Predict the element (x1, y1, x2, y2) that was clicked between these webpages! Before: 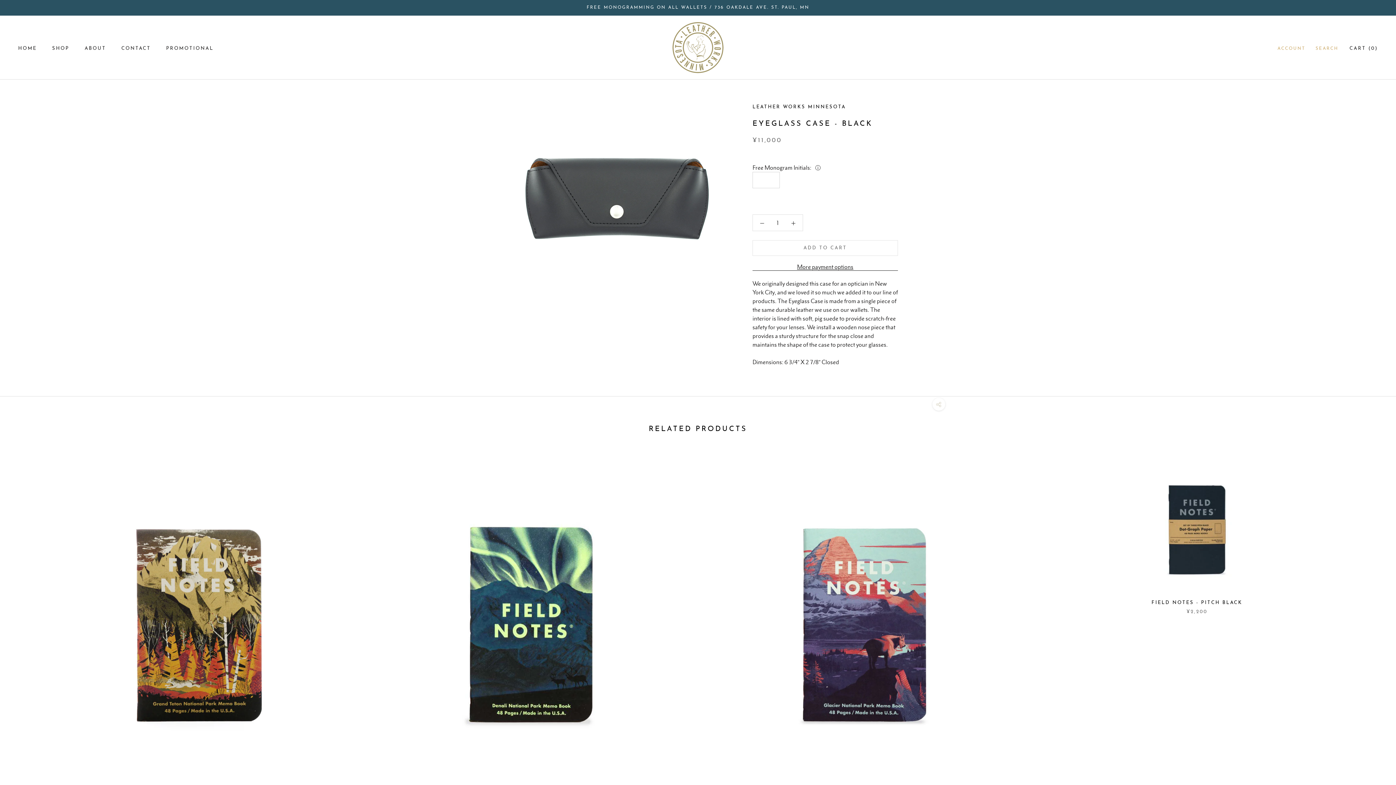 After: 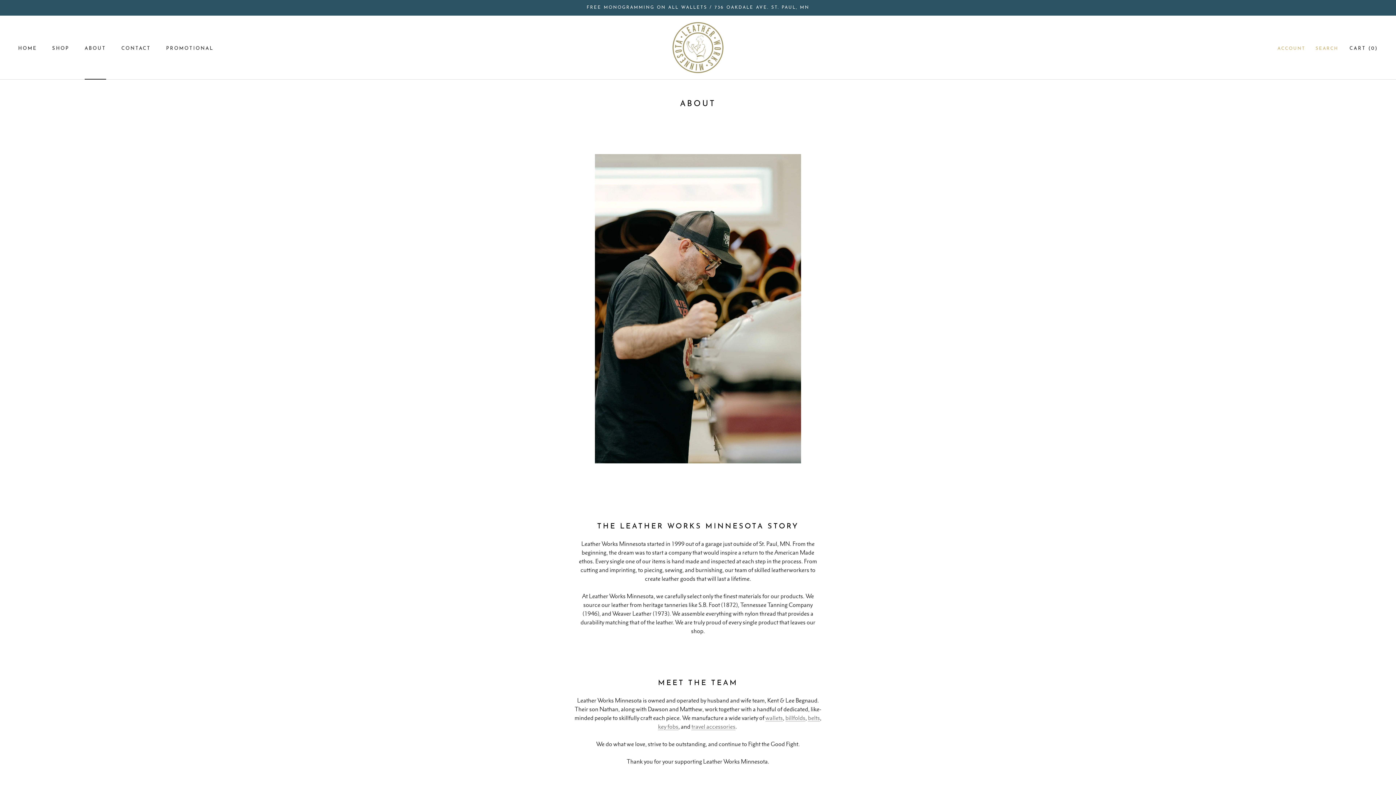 Action: bbox: (84, 46, 106, 50) label: ABOUT
ABOUT